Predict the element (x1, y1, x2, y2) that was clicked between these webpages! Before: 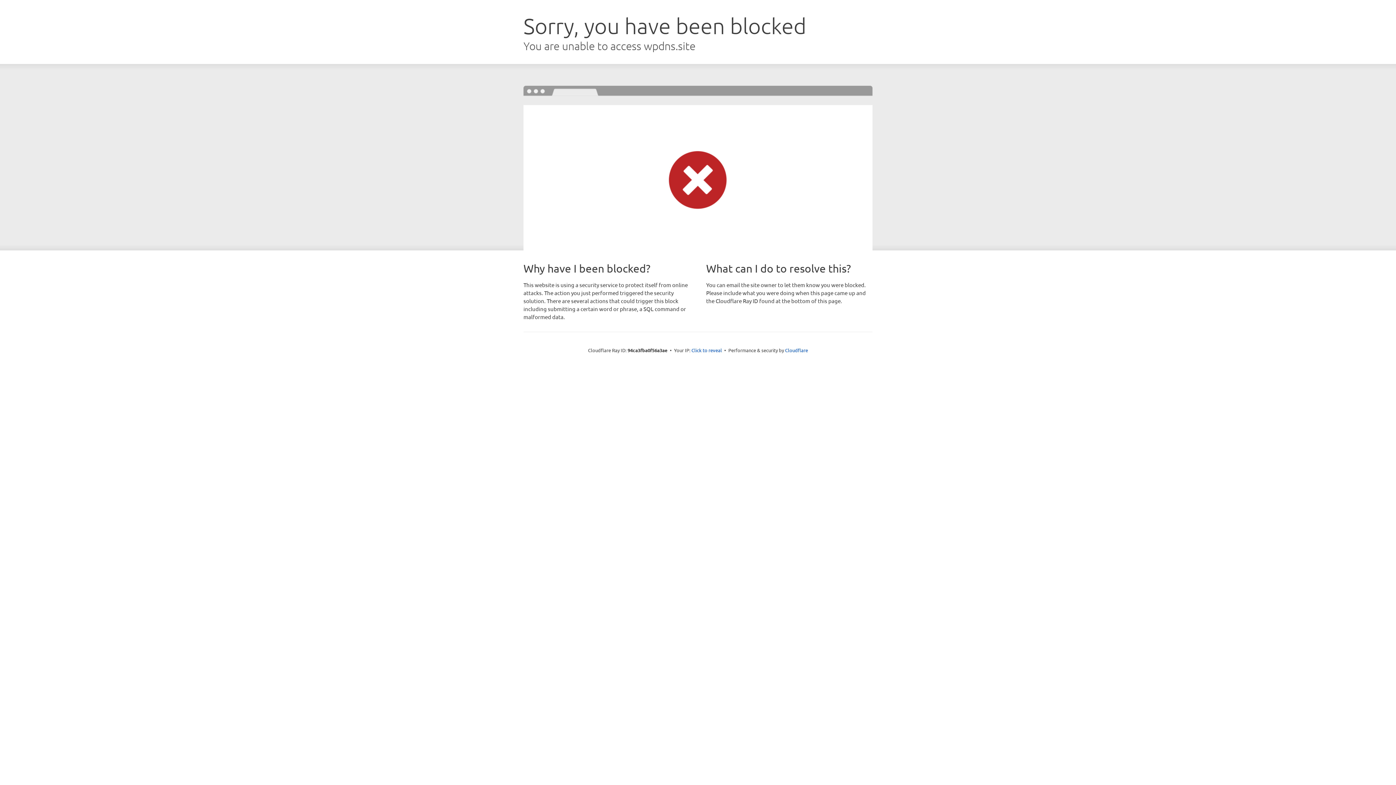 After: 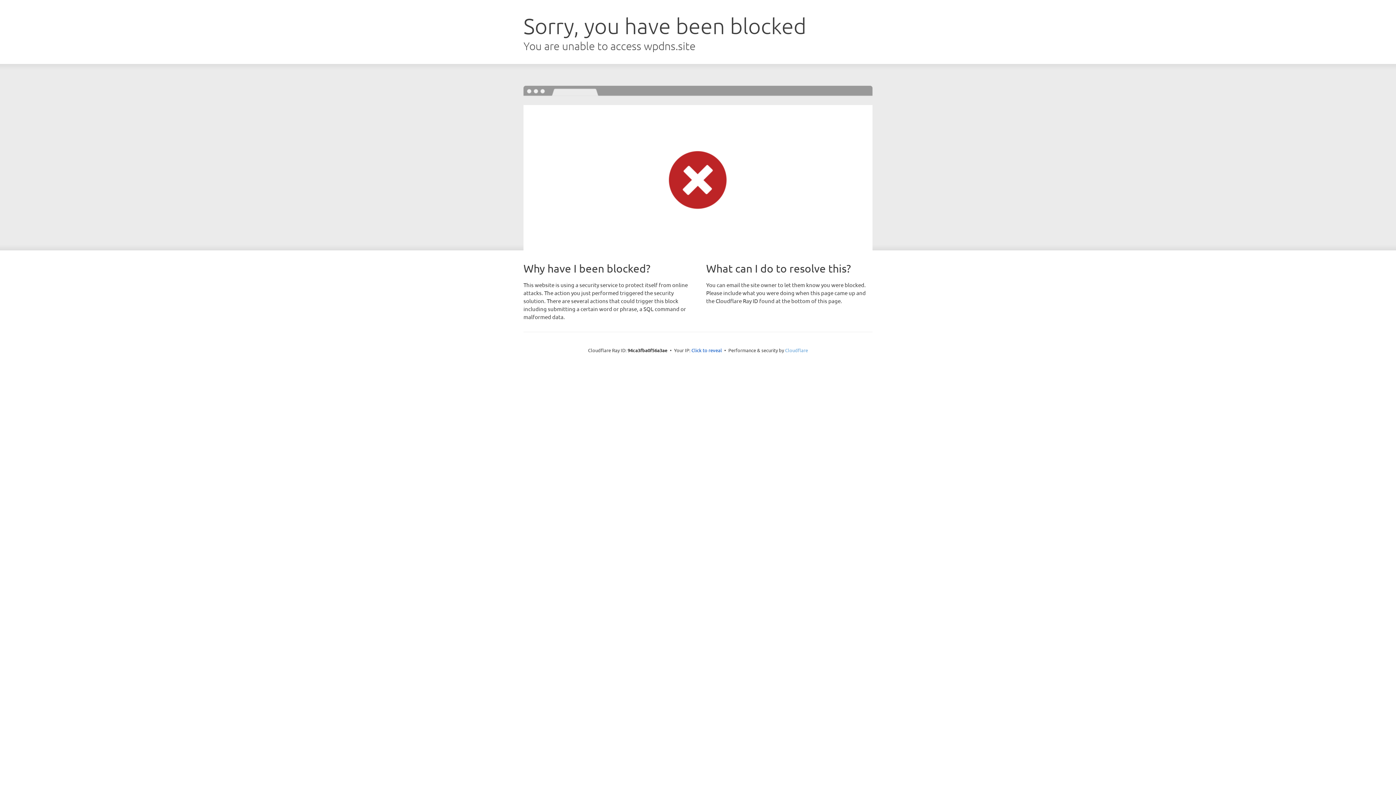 Action: label: Cloudflare bbox: (785, 347, 808, 353)